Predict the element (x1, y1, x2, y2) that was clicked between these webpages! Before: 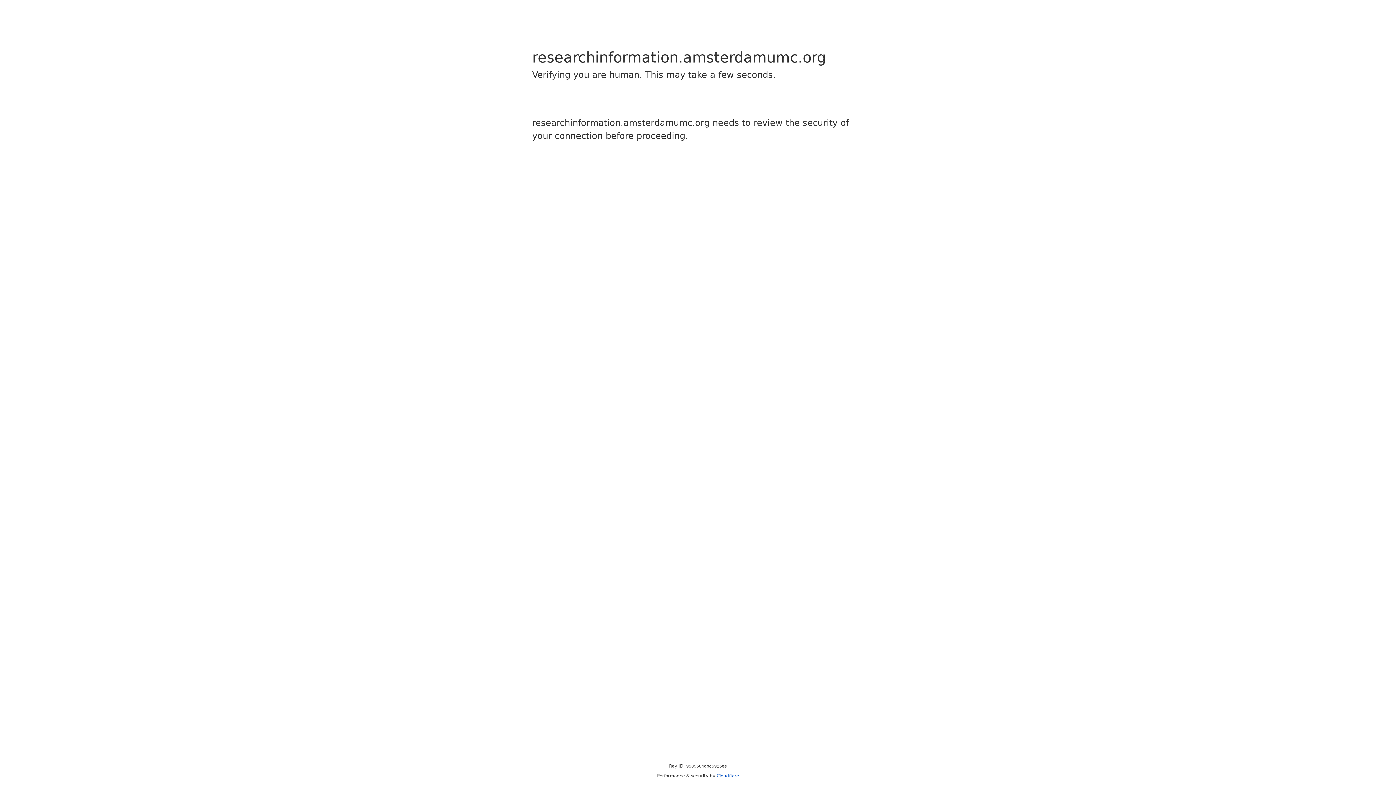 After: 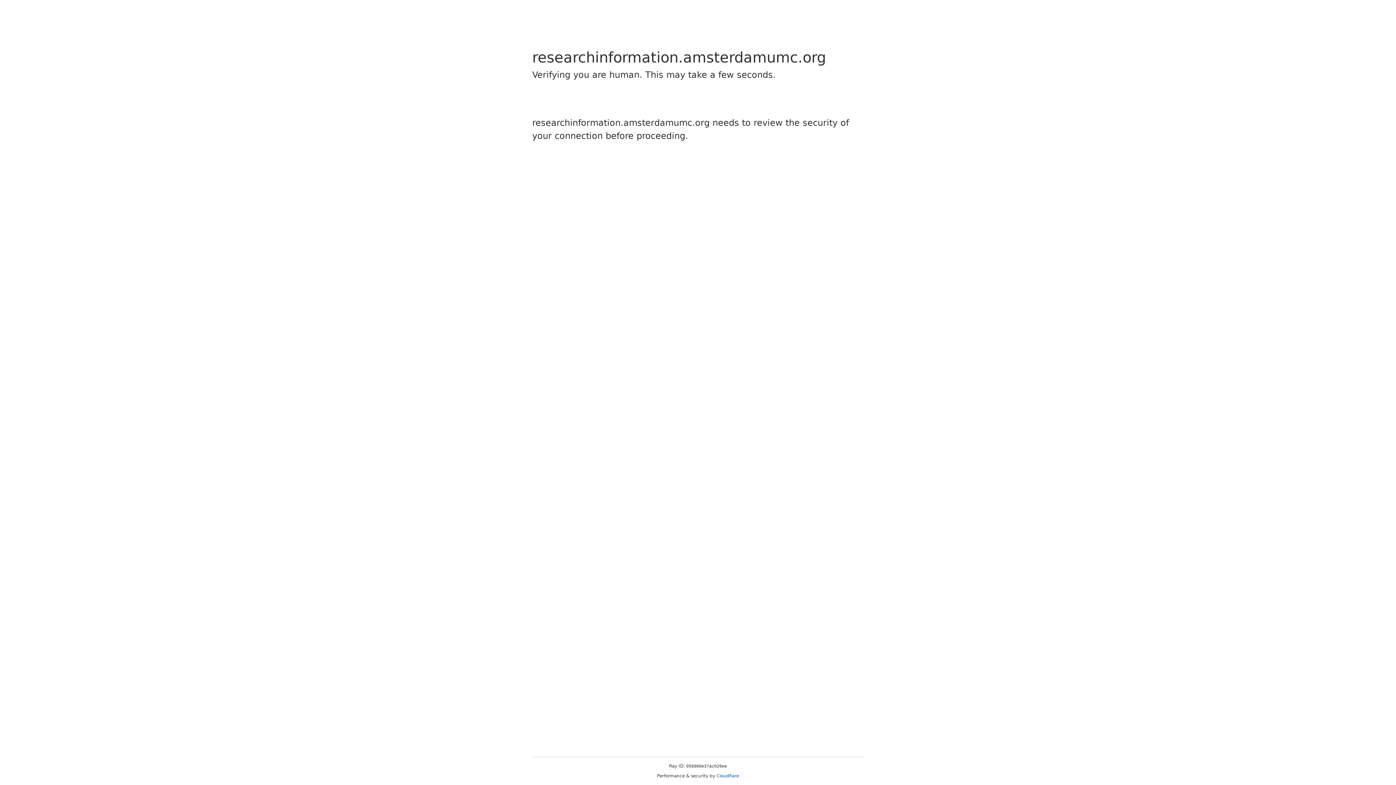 Action: bbox: (716, 773, 739, 778) label: Cloudflare